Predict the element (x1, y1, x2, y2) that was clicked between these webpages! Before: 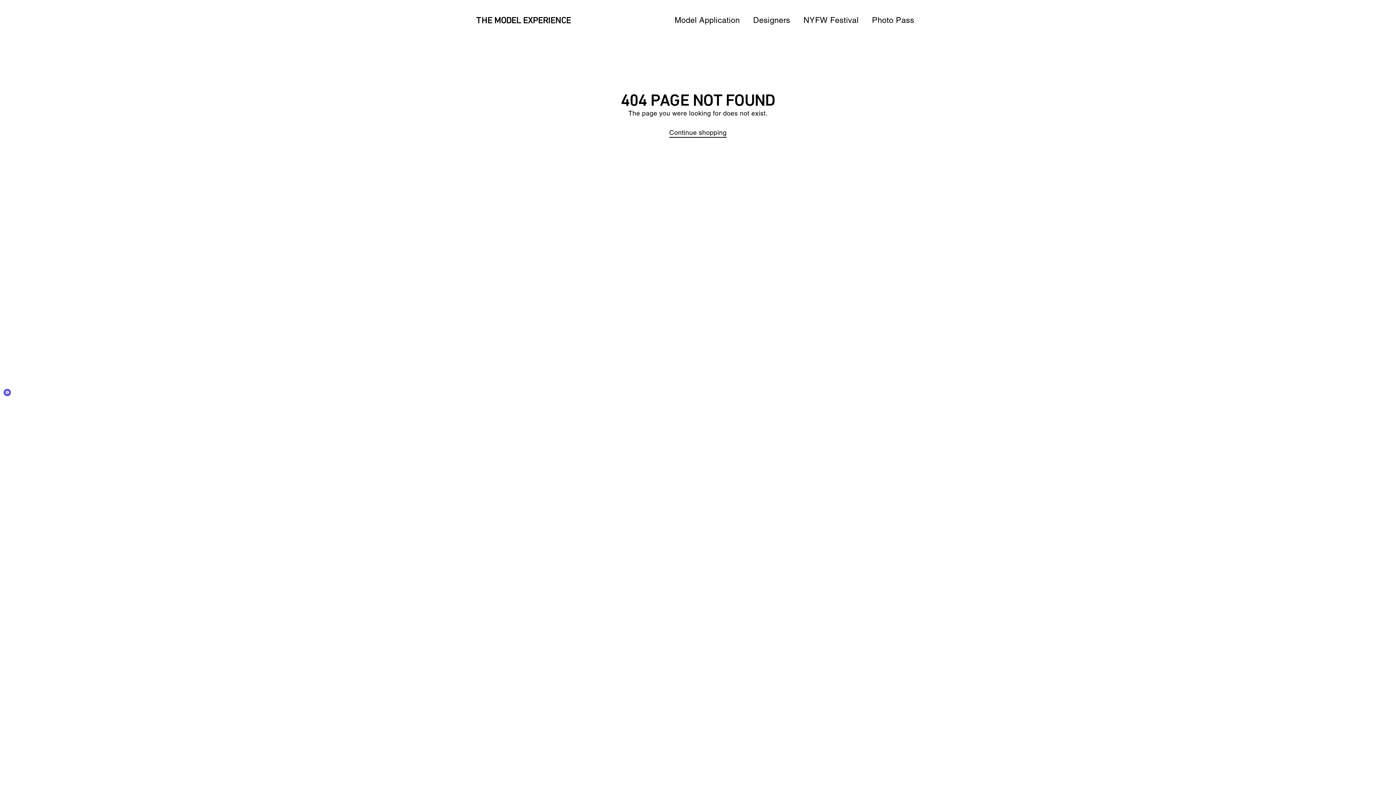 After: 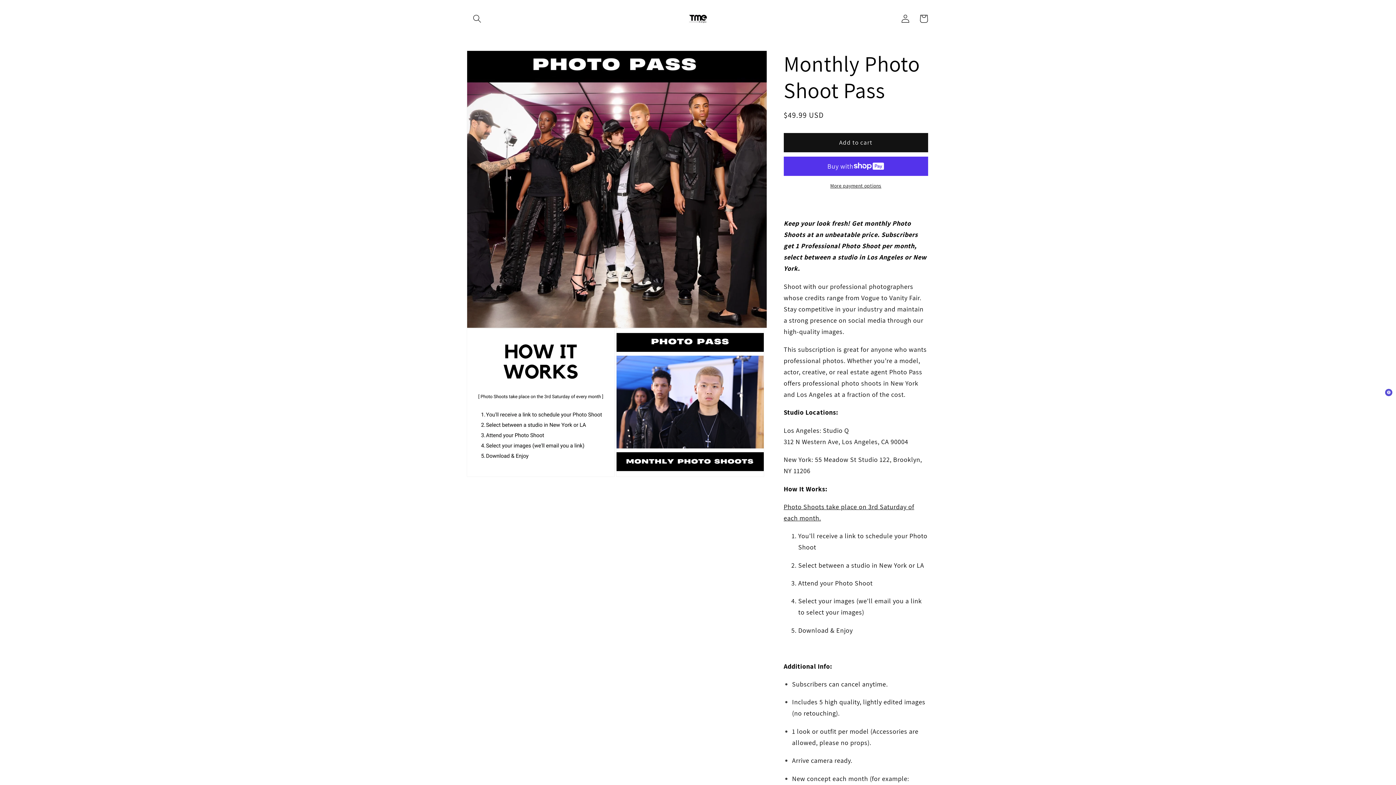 Action: bbox: (866, 11, 920, 29) label: Photo Pass